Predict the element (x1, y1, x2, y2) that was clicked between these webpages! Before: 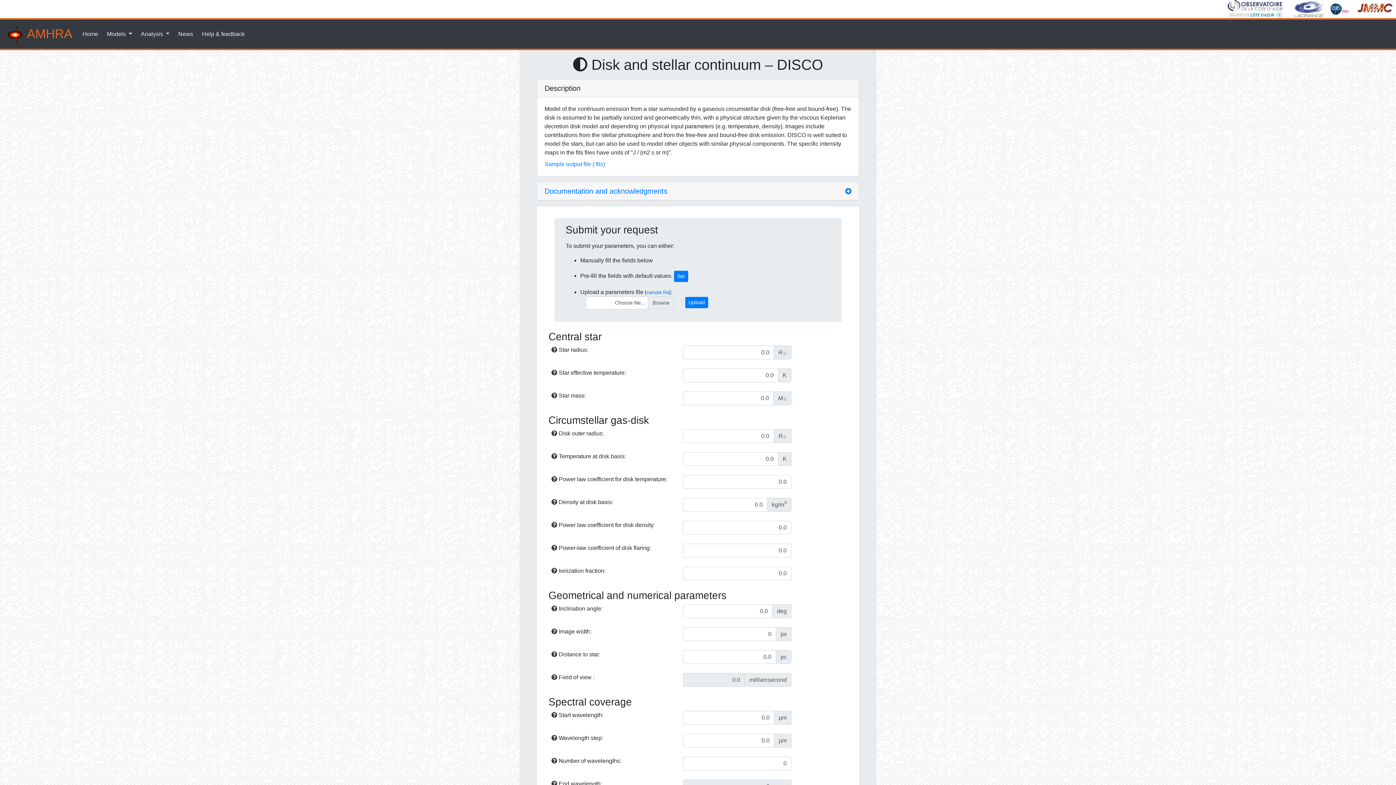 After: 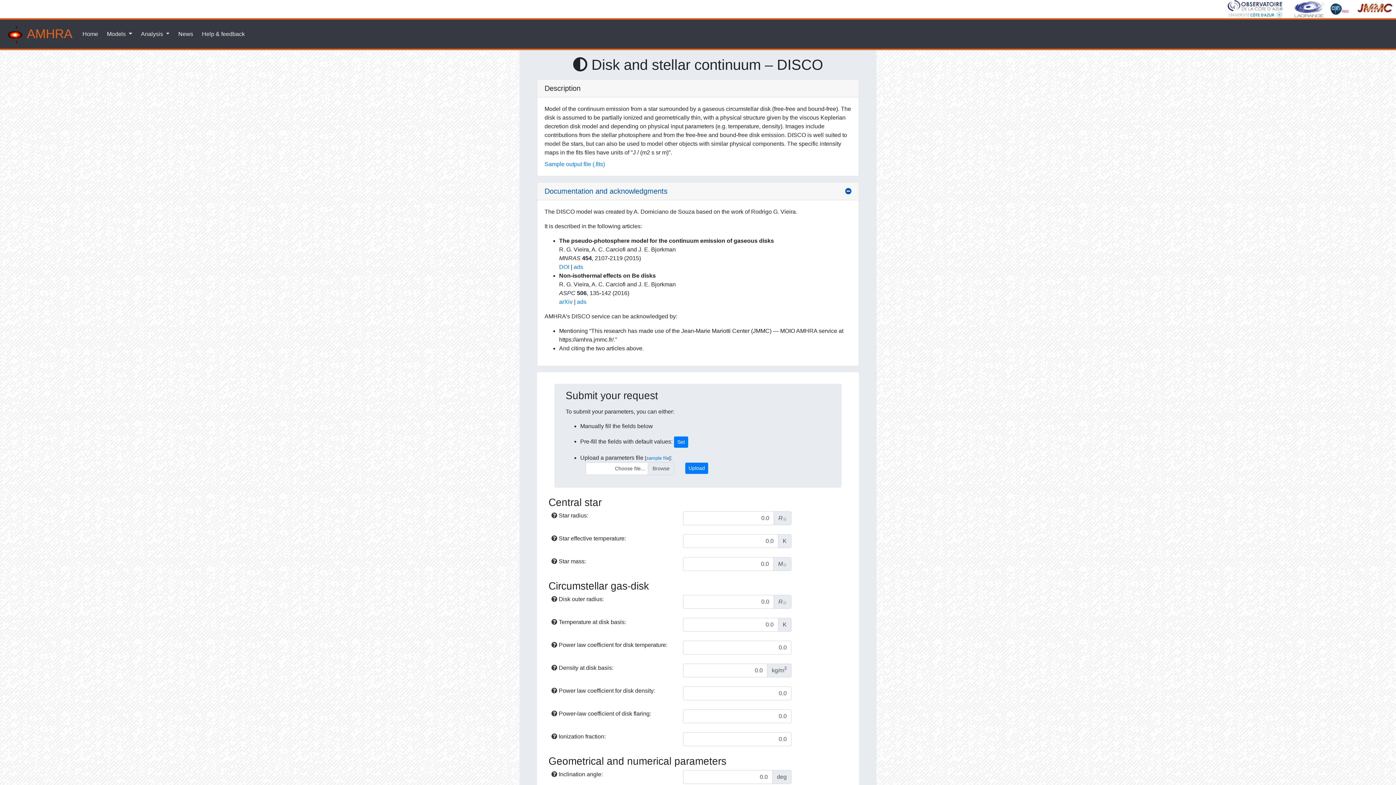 Action: label: Documentation and acknowledgments bbox: (544, 186, 851, 195)